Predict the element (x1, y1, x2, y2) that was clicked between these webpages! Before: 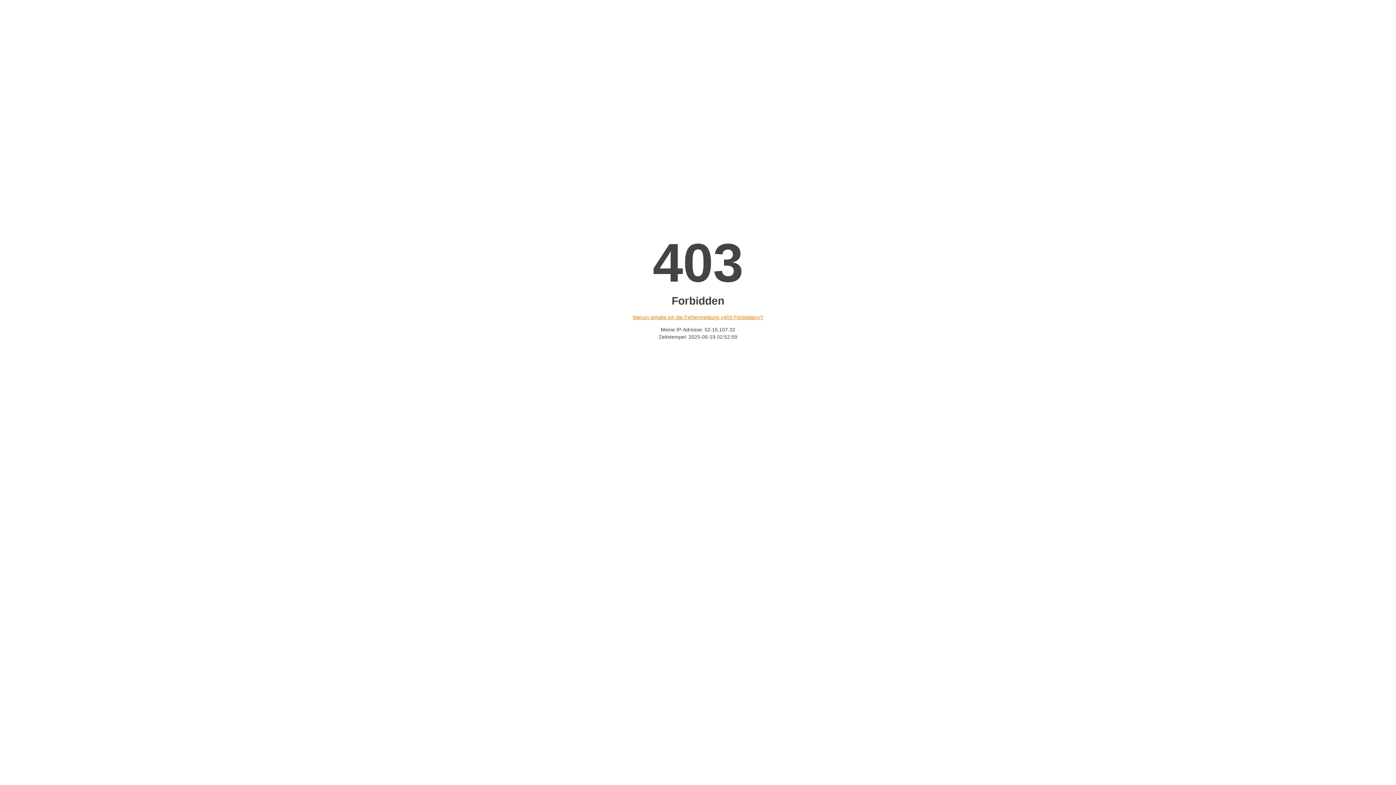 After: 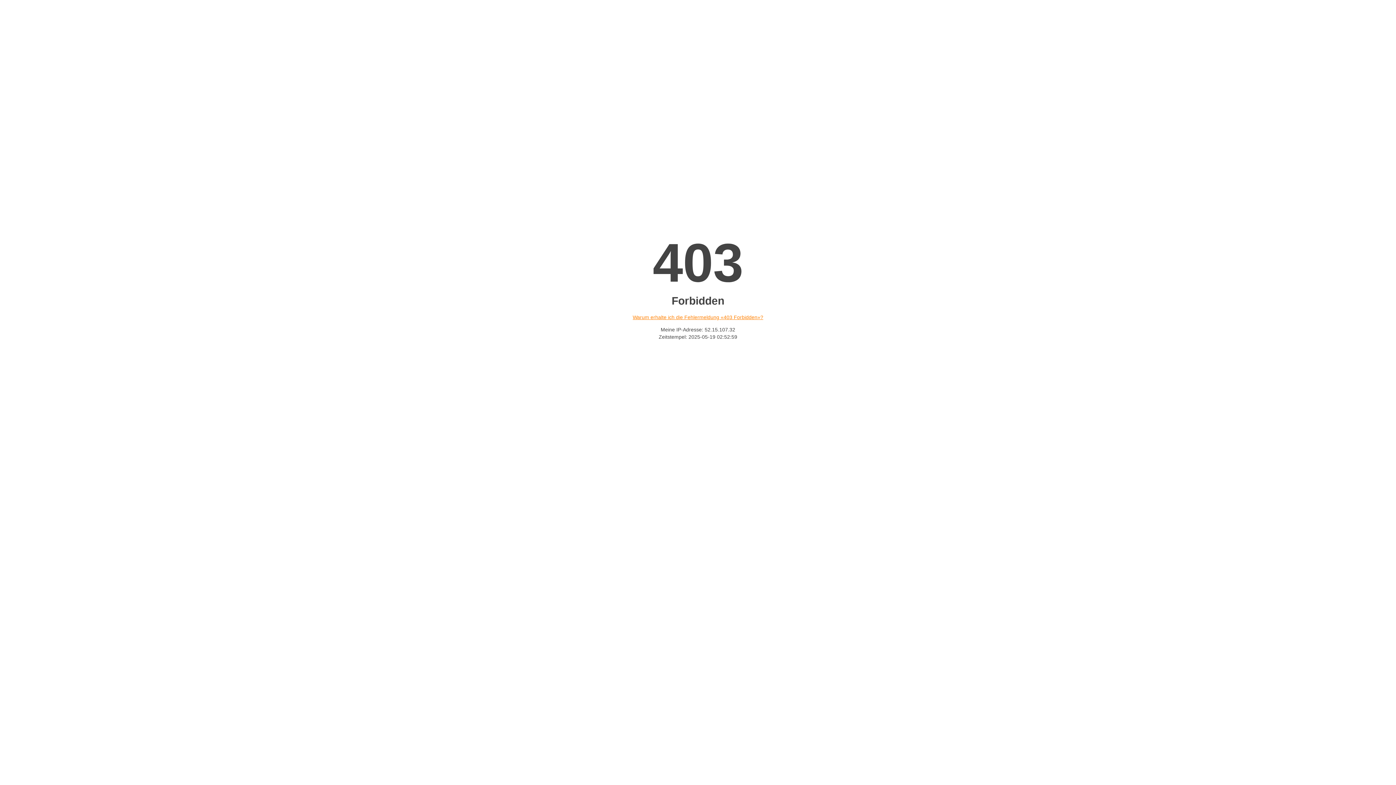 Action: bbox: (632, 314, 763, 320) label: Warum erhalte ich die Fehlermeldung «403 Forbidden»?